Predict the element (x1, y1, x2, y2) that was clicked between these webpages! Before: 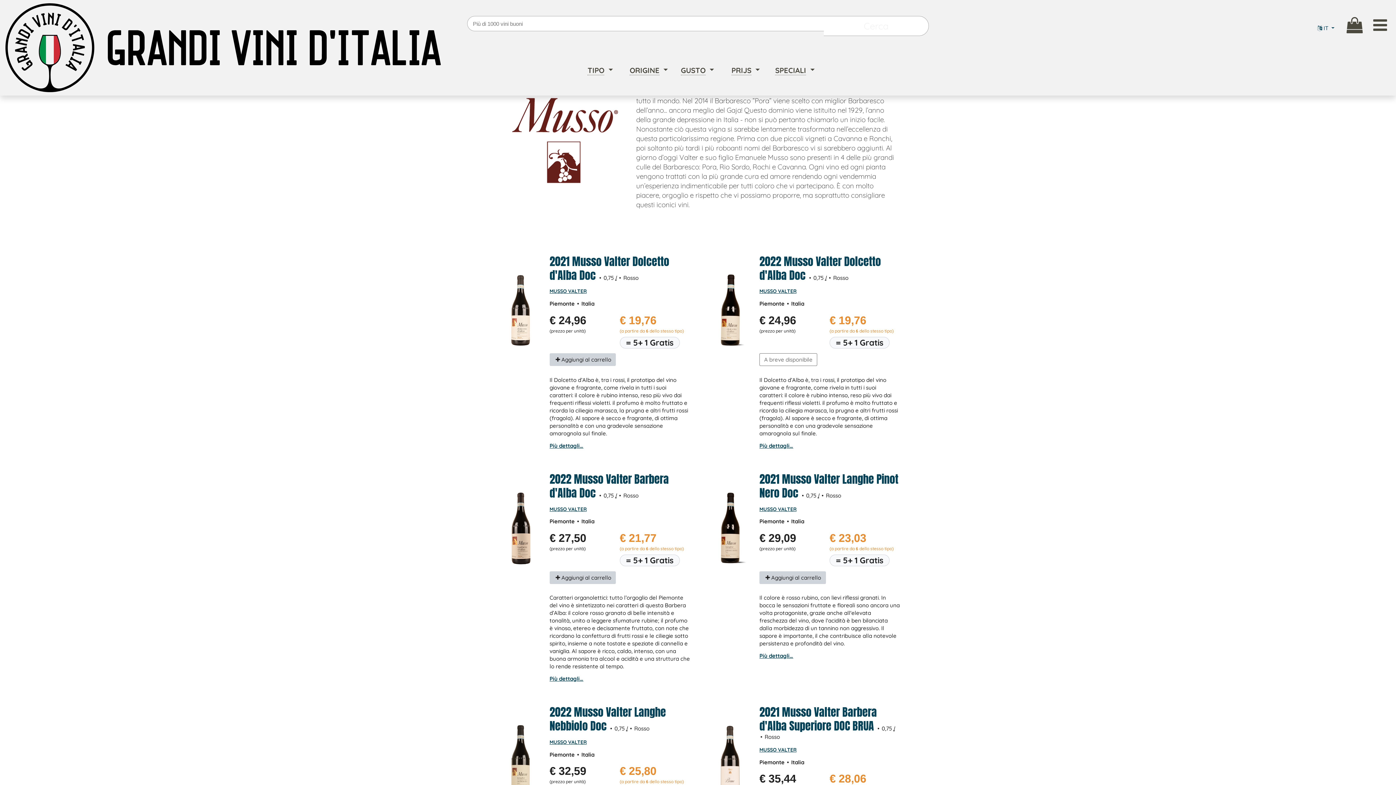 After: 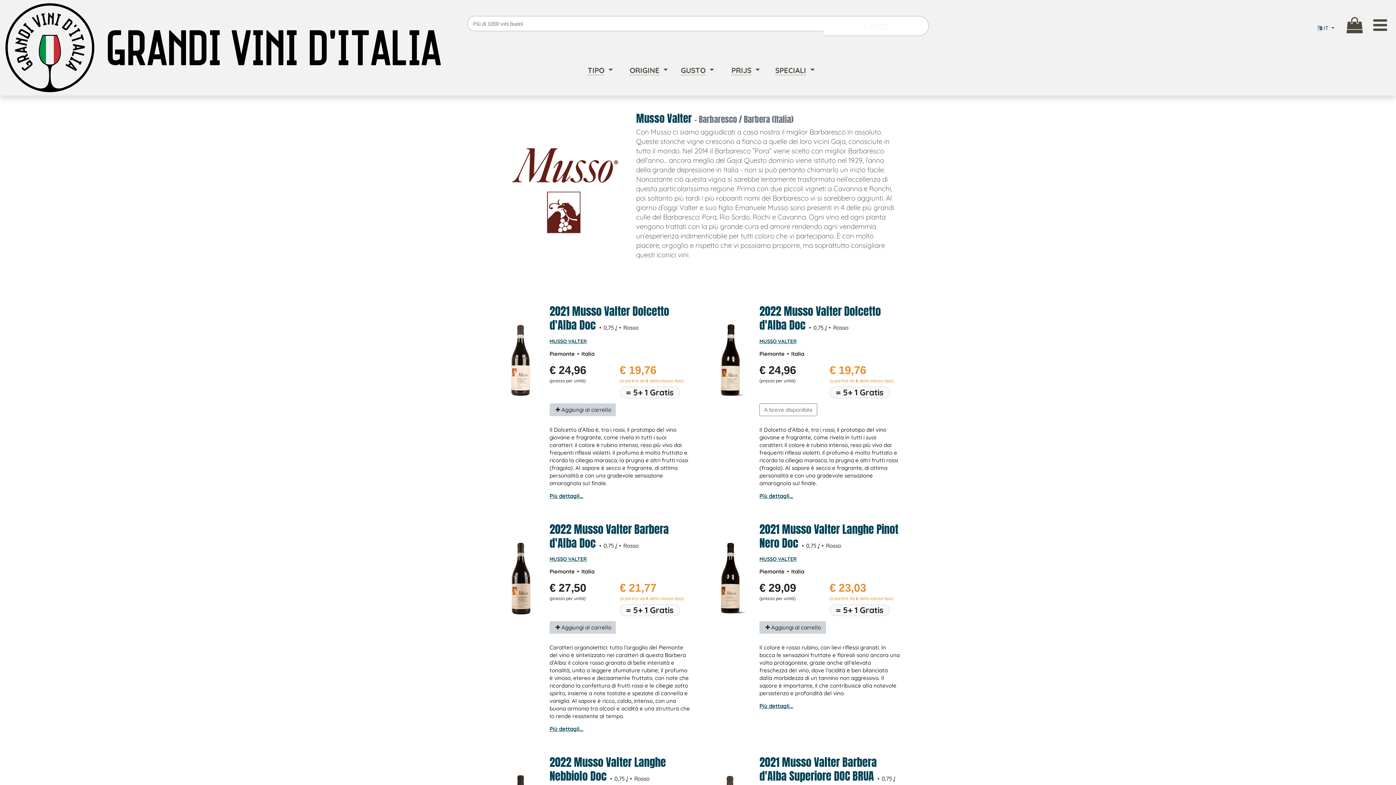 Action: label: MUSSO VALTER bbox: (549, 506, 586, 512)